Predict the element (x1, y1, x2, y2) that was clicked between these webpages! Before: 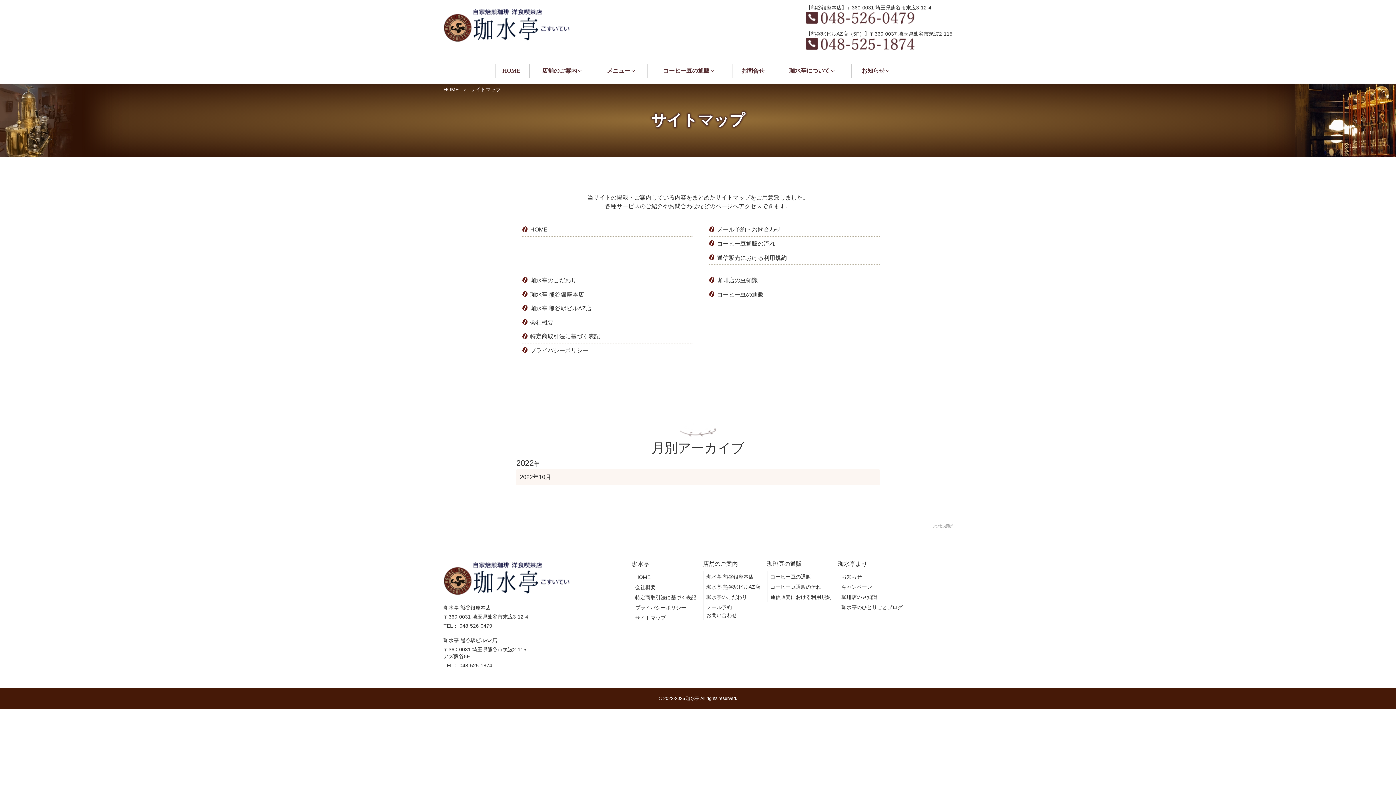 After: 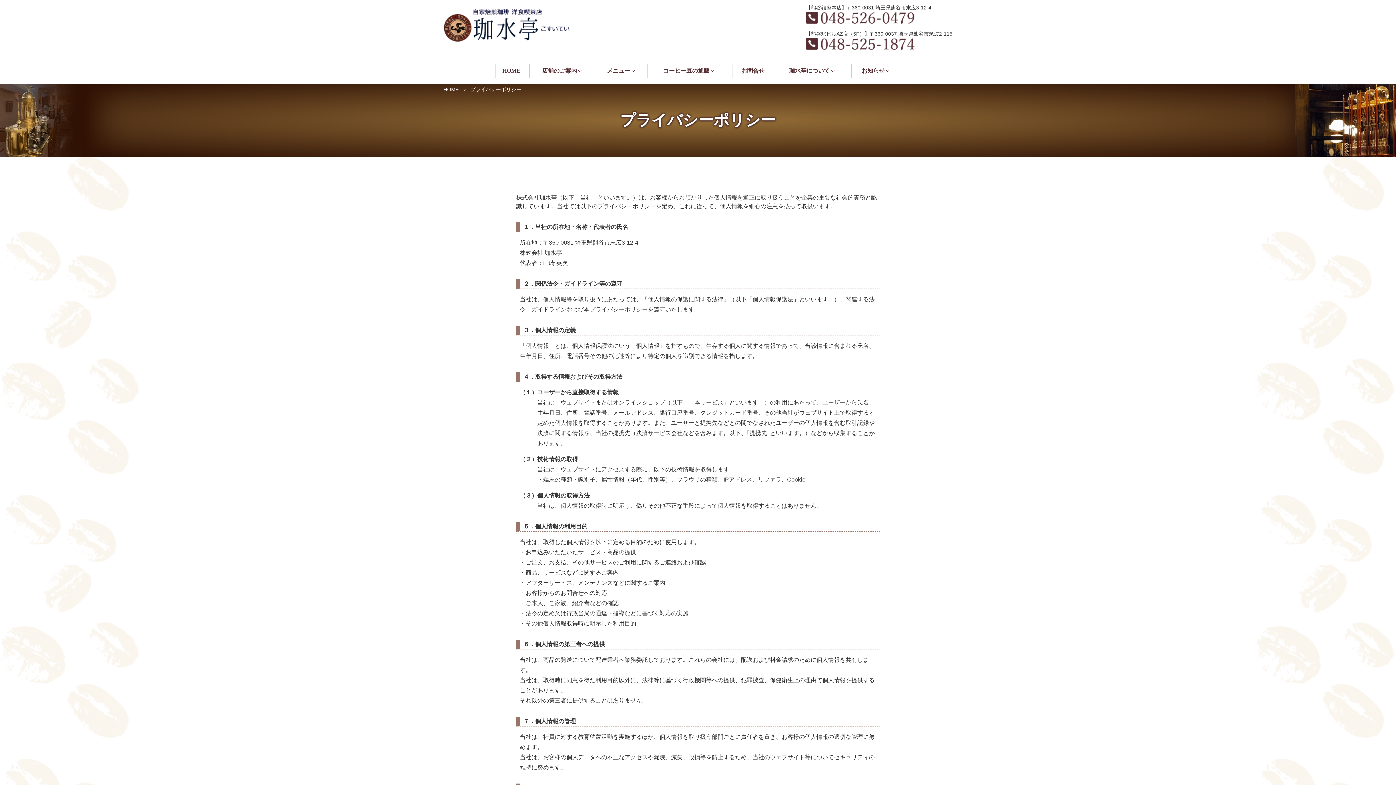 Action: label: プライバシーポリシー bbox: (635, 604, 686, 610)